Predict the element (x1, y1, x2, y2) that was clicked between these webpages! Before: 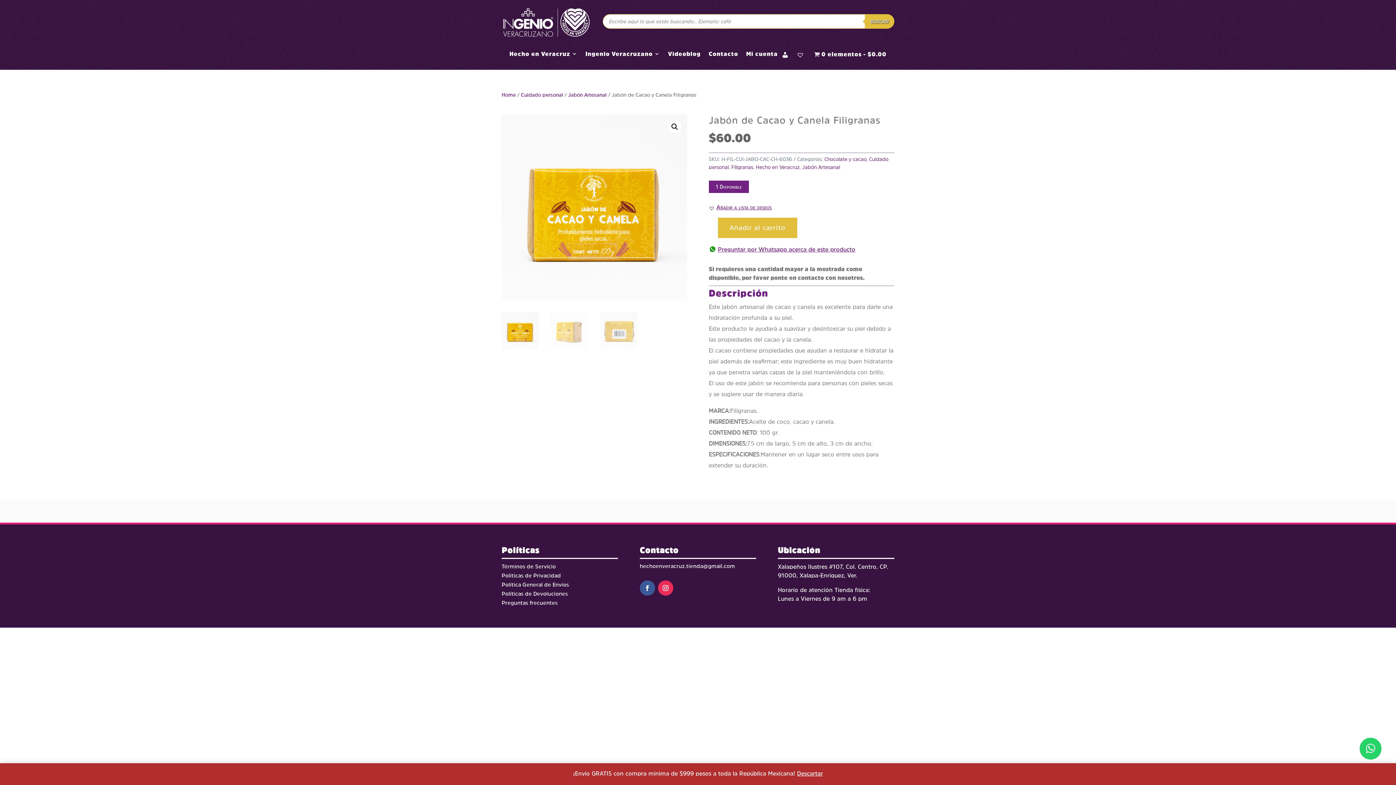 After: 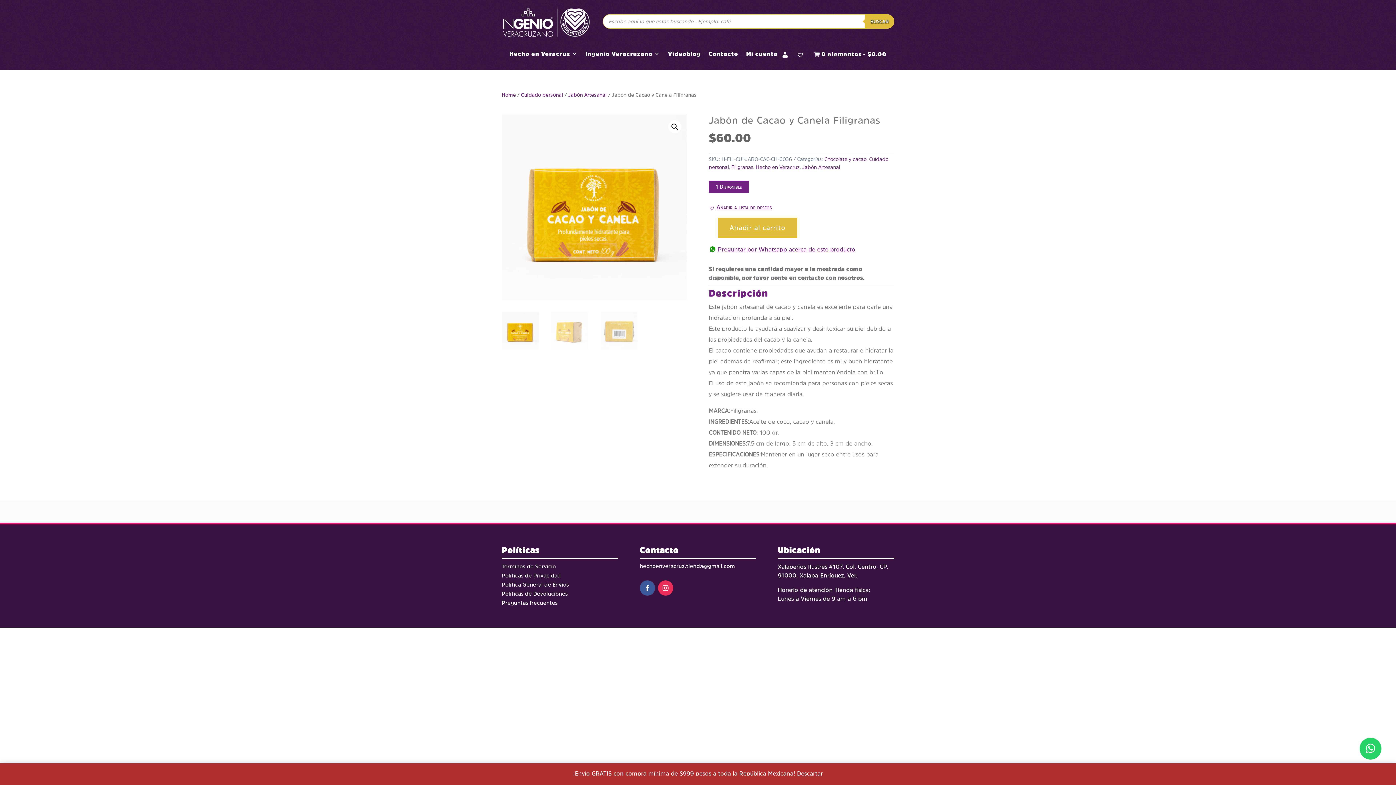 Action: bbox: (1360, 738, 1381, 760)